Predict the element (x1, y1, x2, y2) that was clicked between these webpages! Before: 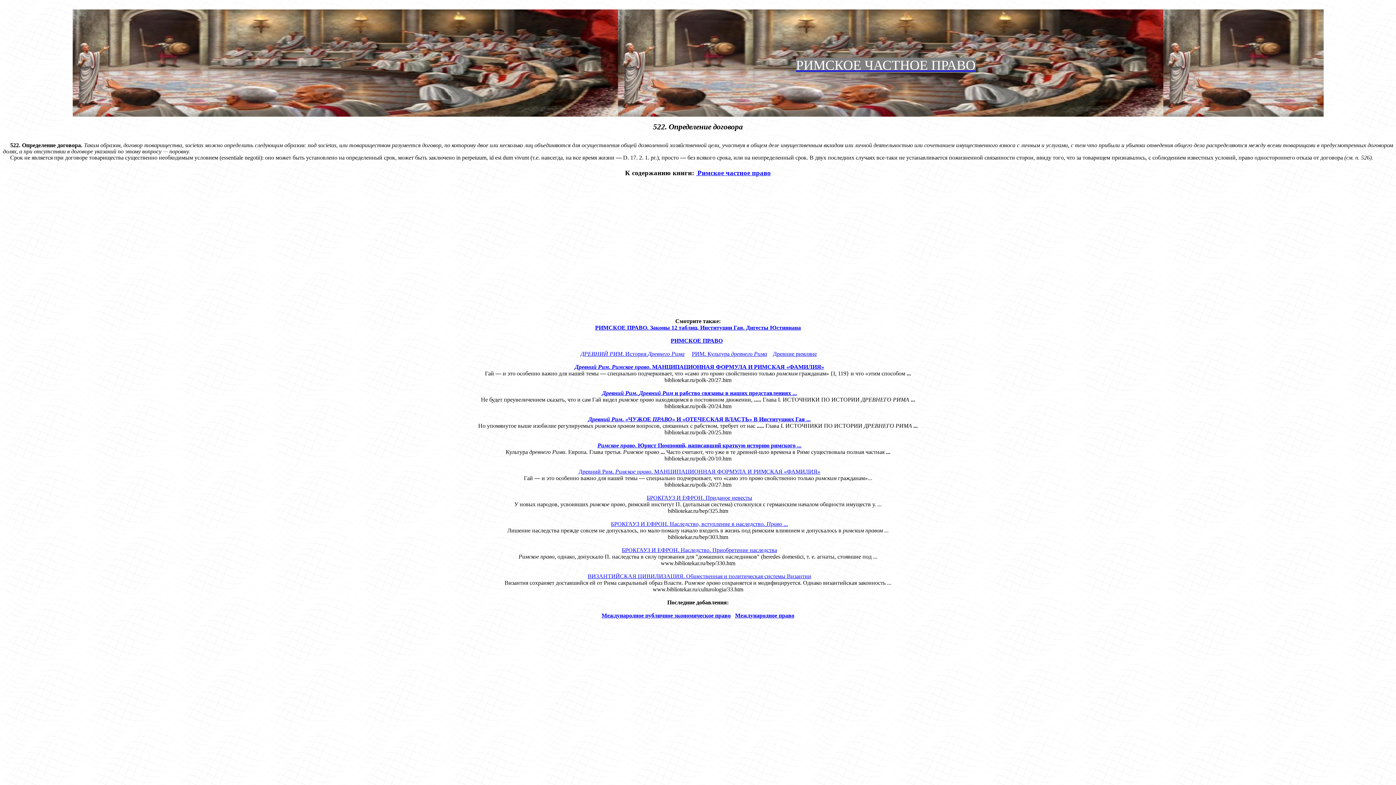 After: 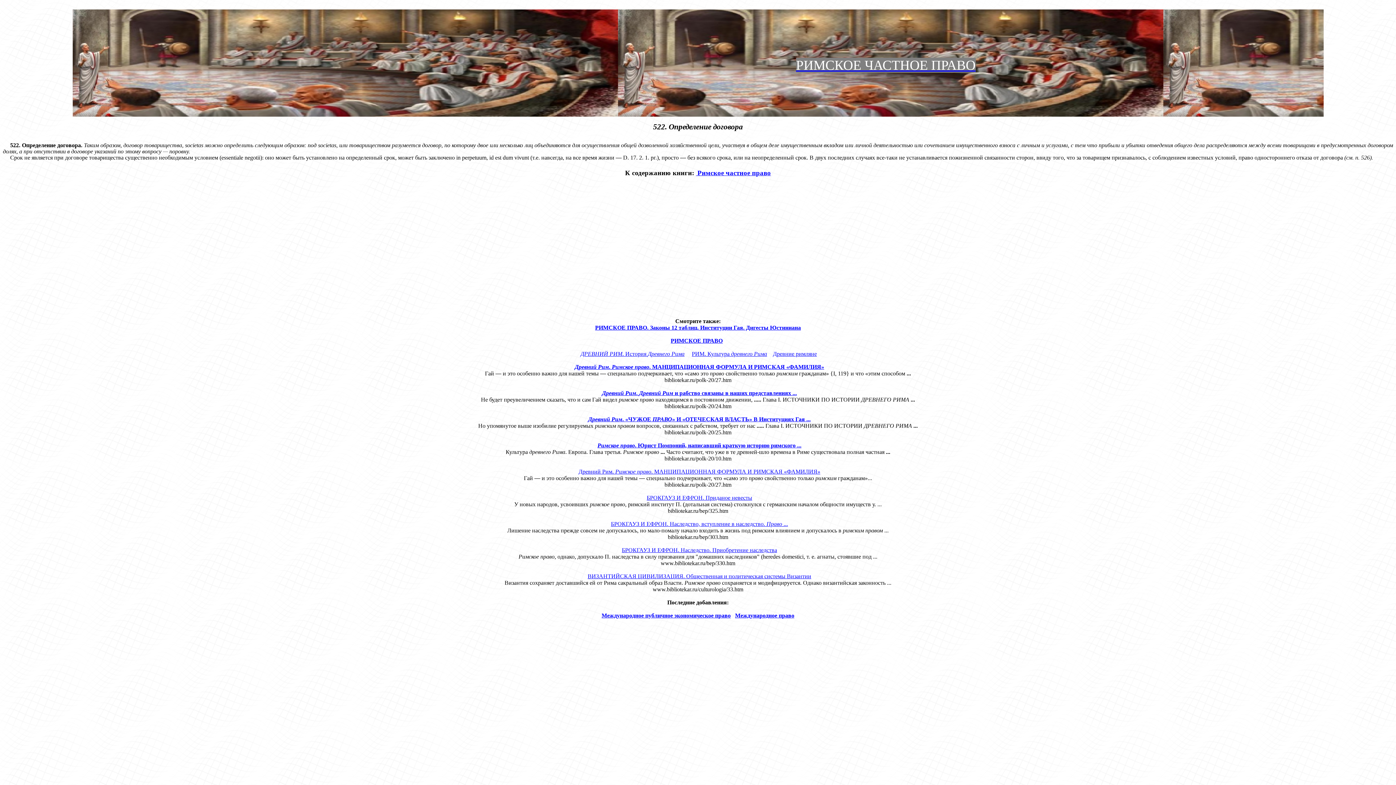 Action: label: Древний Рим. «ЧУЖОЕ ПРАВО» И «ОТЕЧЕСКАЯ ВЛАСТЬ» В Институциях Гая ... bbox: (588, 416, 810, 422)